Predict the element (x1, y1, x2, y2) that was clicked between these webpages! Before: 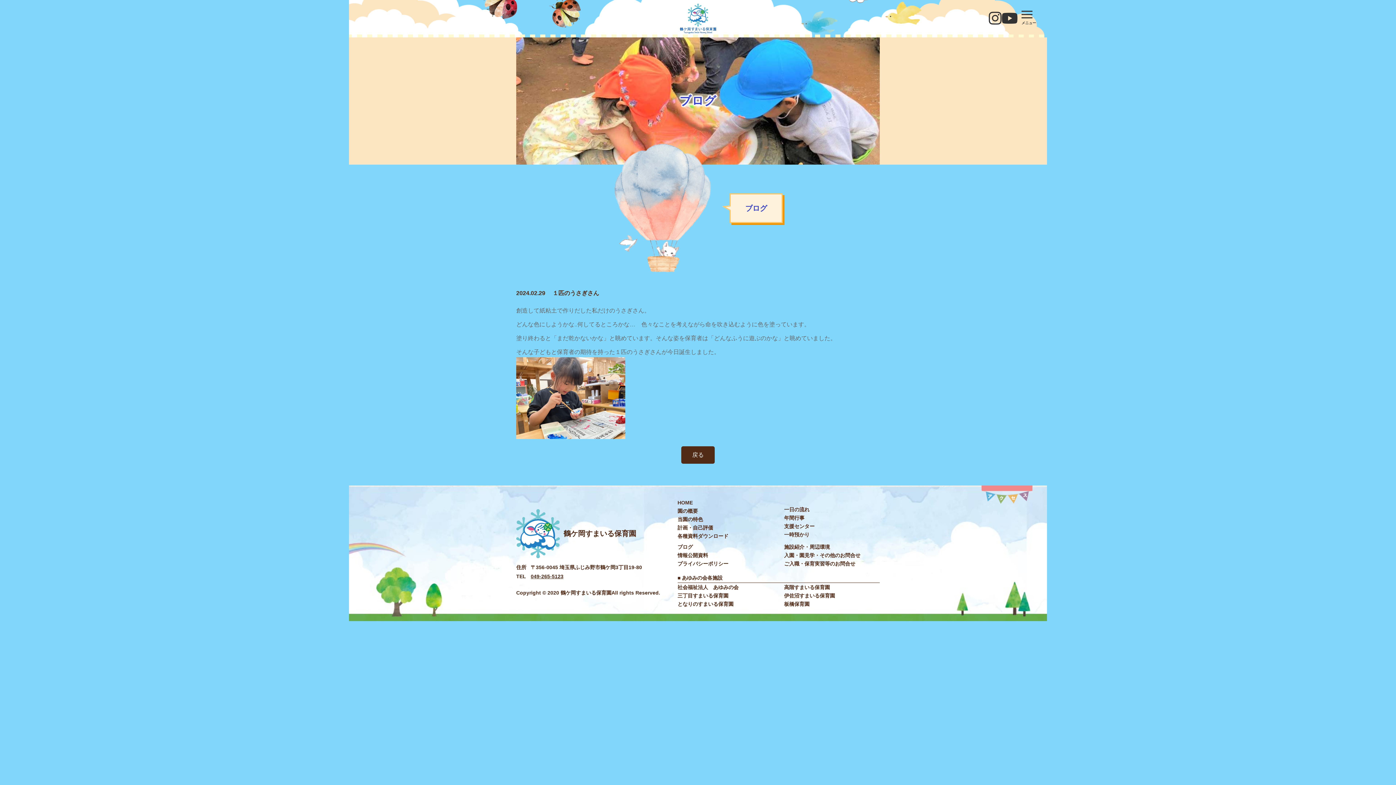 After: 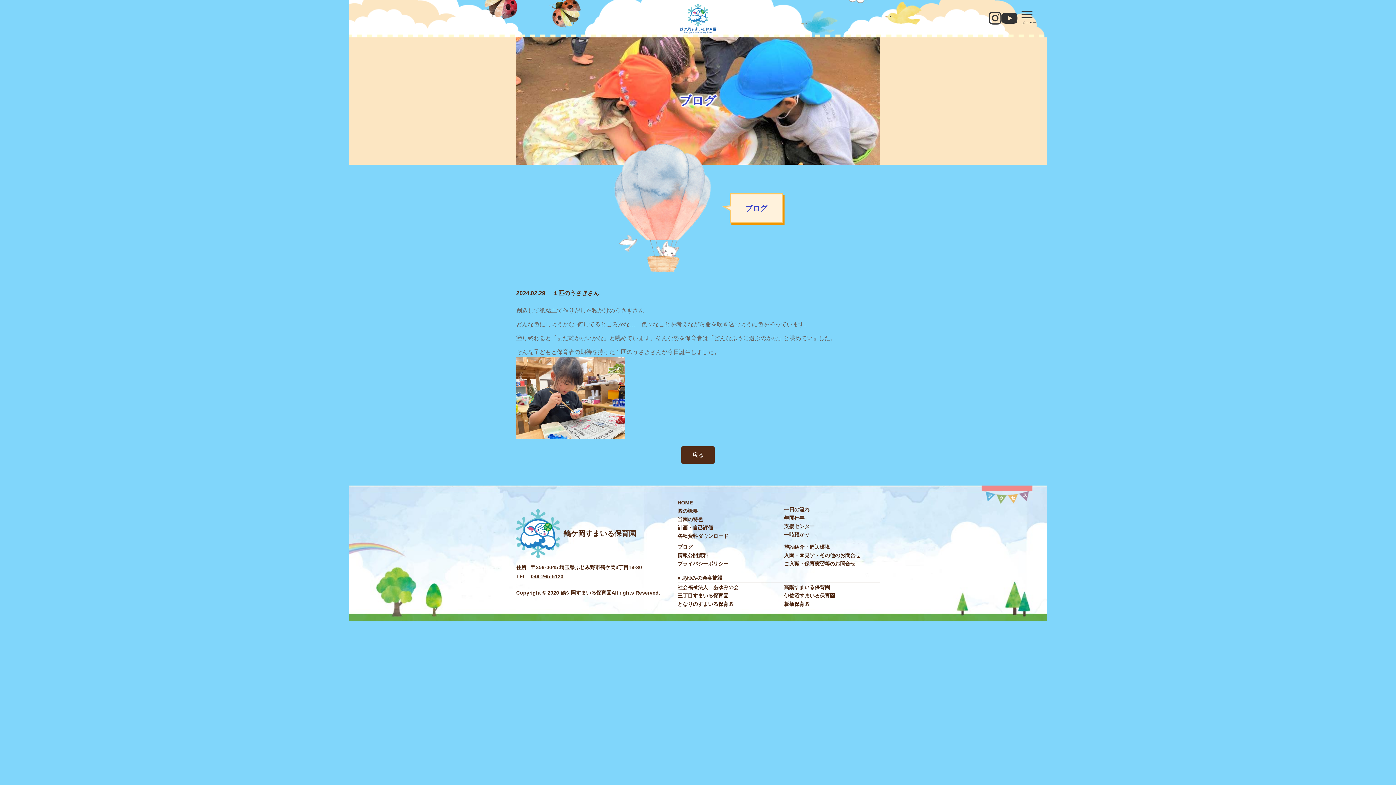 Action: label: 049-265-5123 bbox: (530, 573, 563, 579)